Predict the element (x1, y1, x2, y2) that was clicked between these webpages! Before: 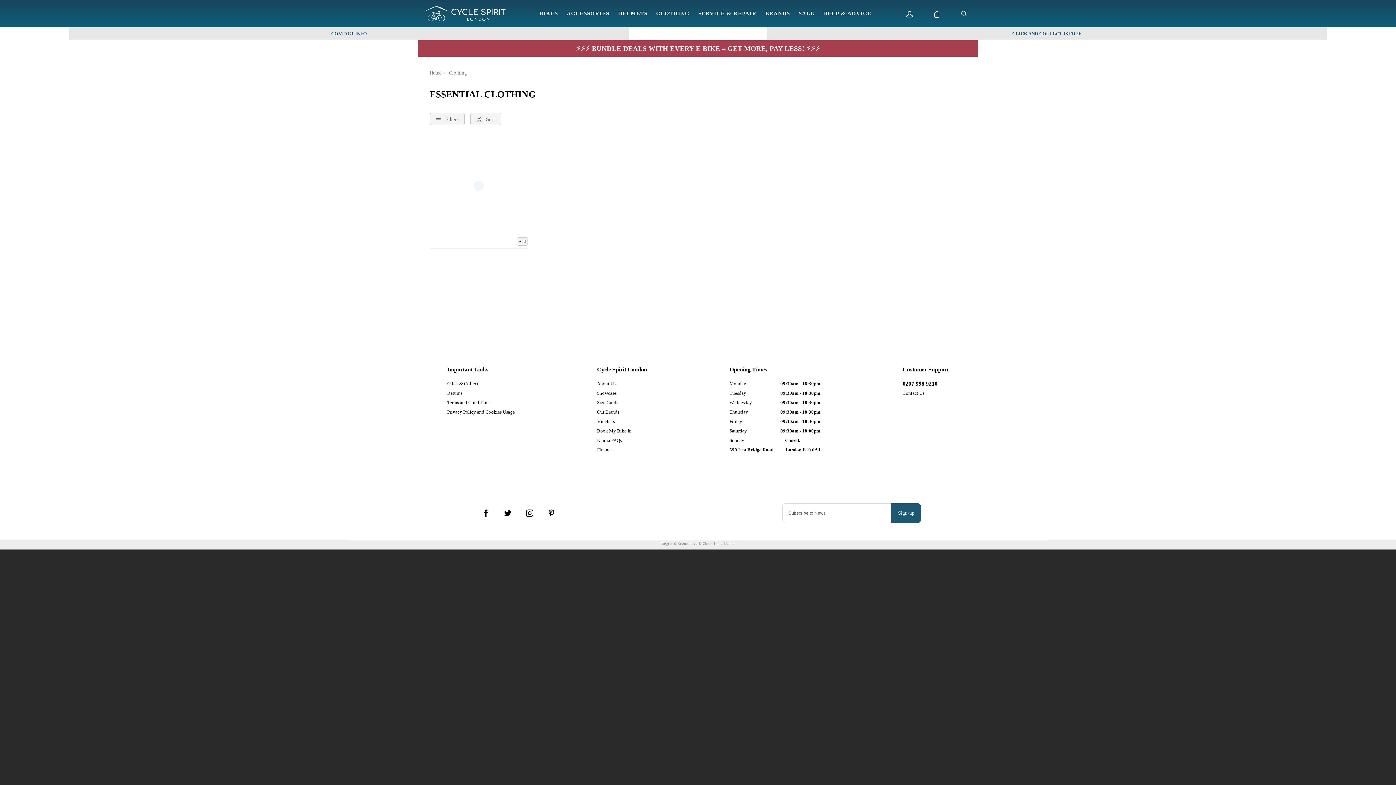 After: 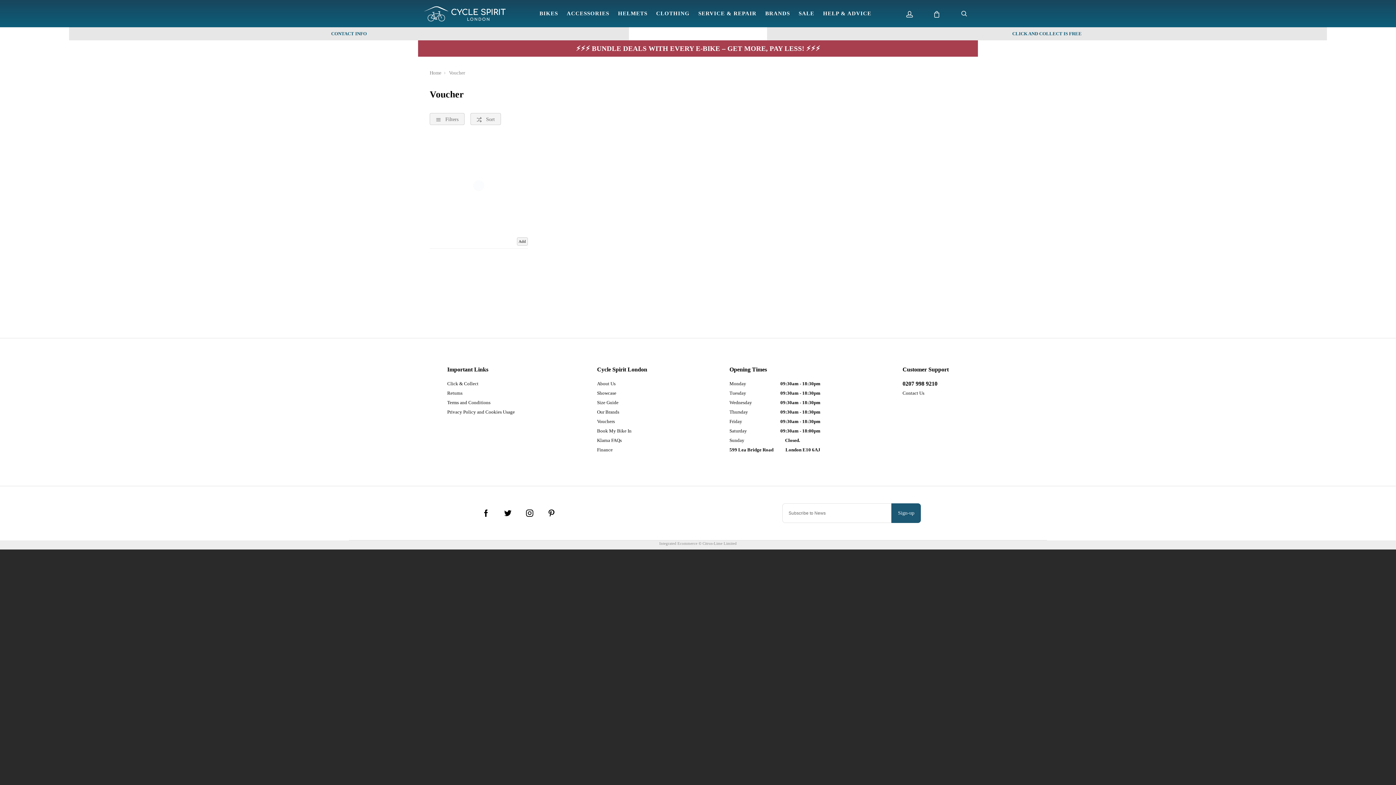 Action: label: Vouchers bbox: (597, 416, 647, 426)